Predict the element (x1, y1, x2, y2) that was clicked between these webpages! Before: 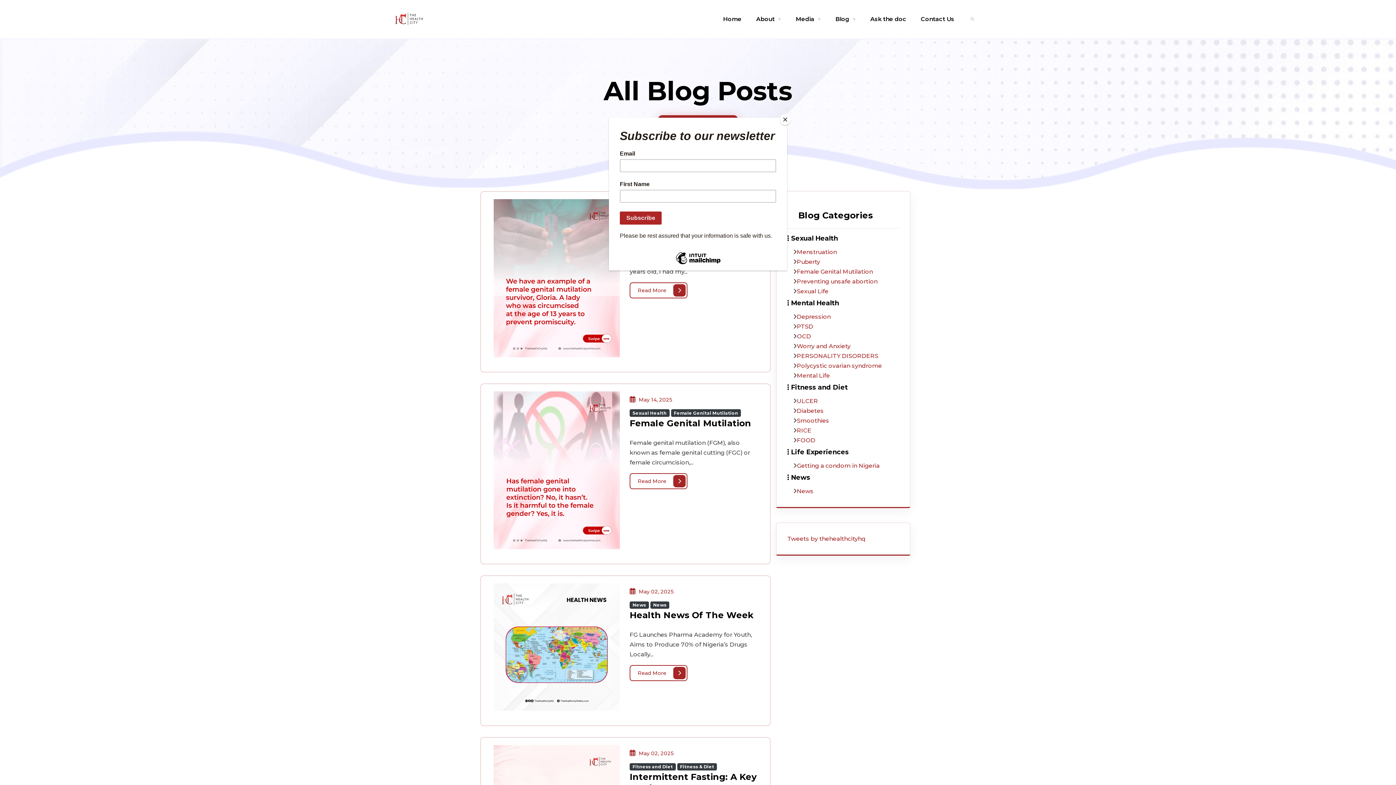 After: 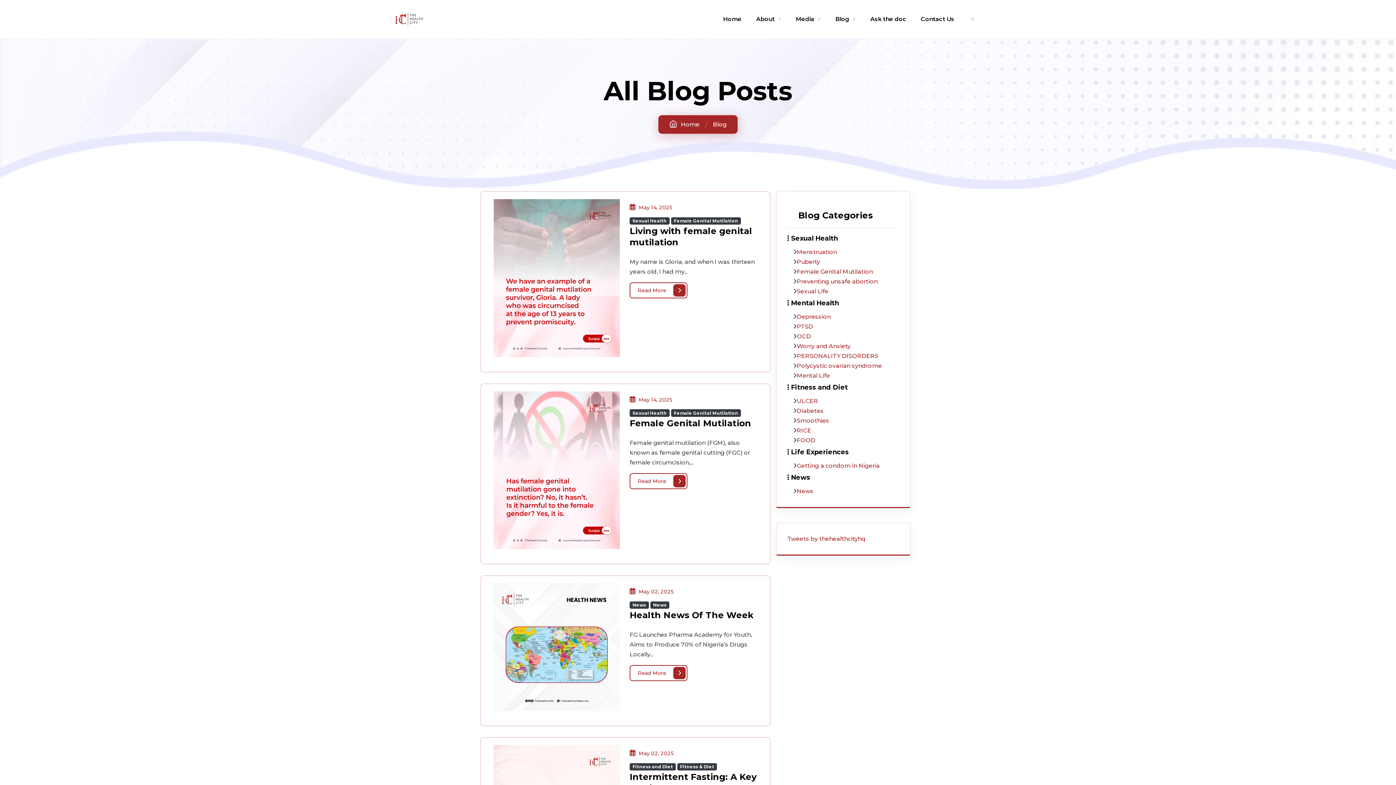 Action: bbox: (780, 114, 790, 125) label: Close